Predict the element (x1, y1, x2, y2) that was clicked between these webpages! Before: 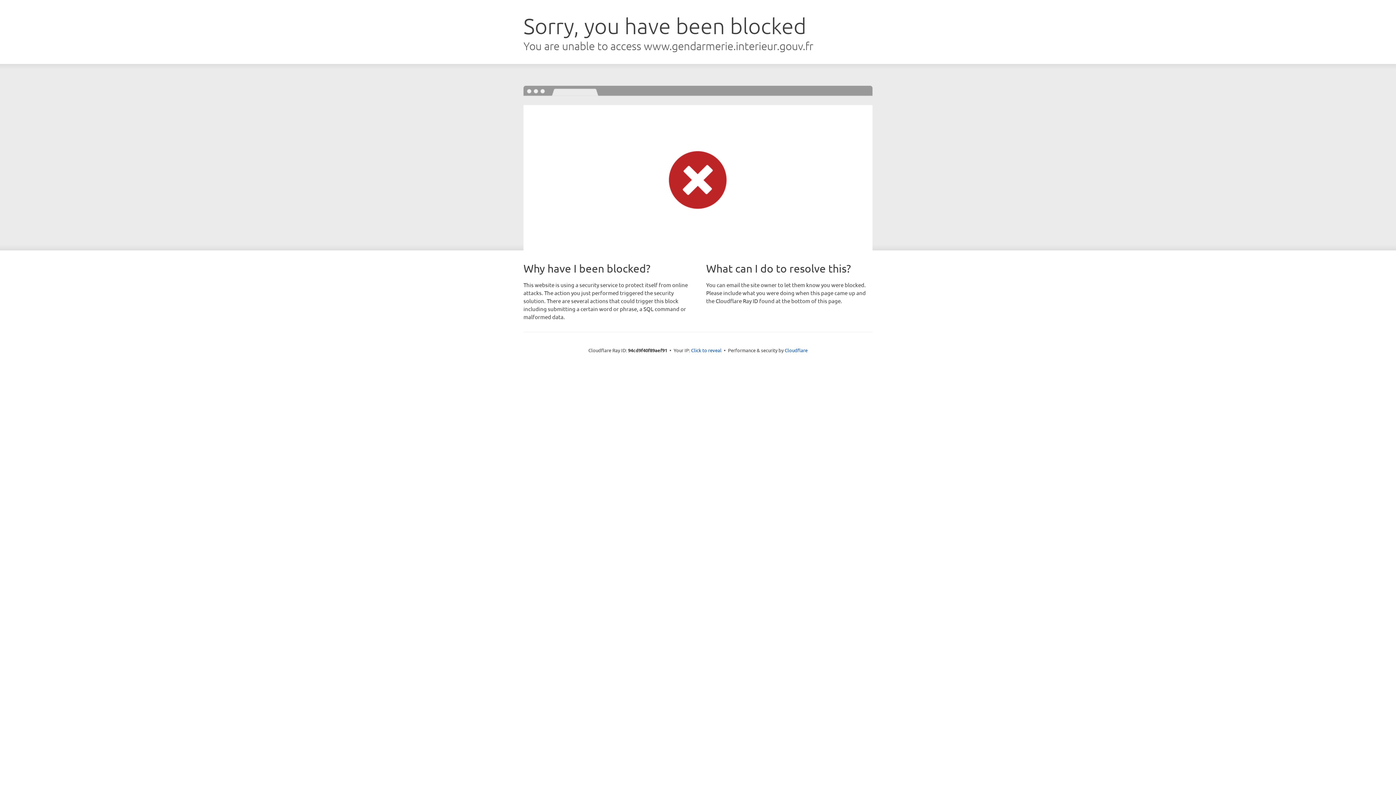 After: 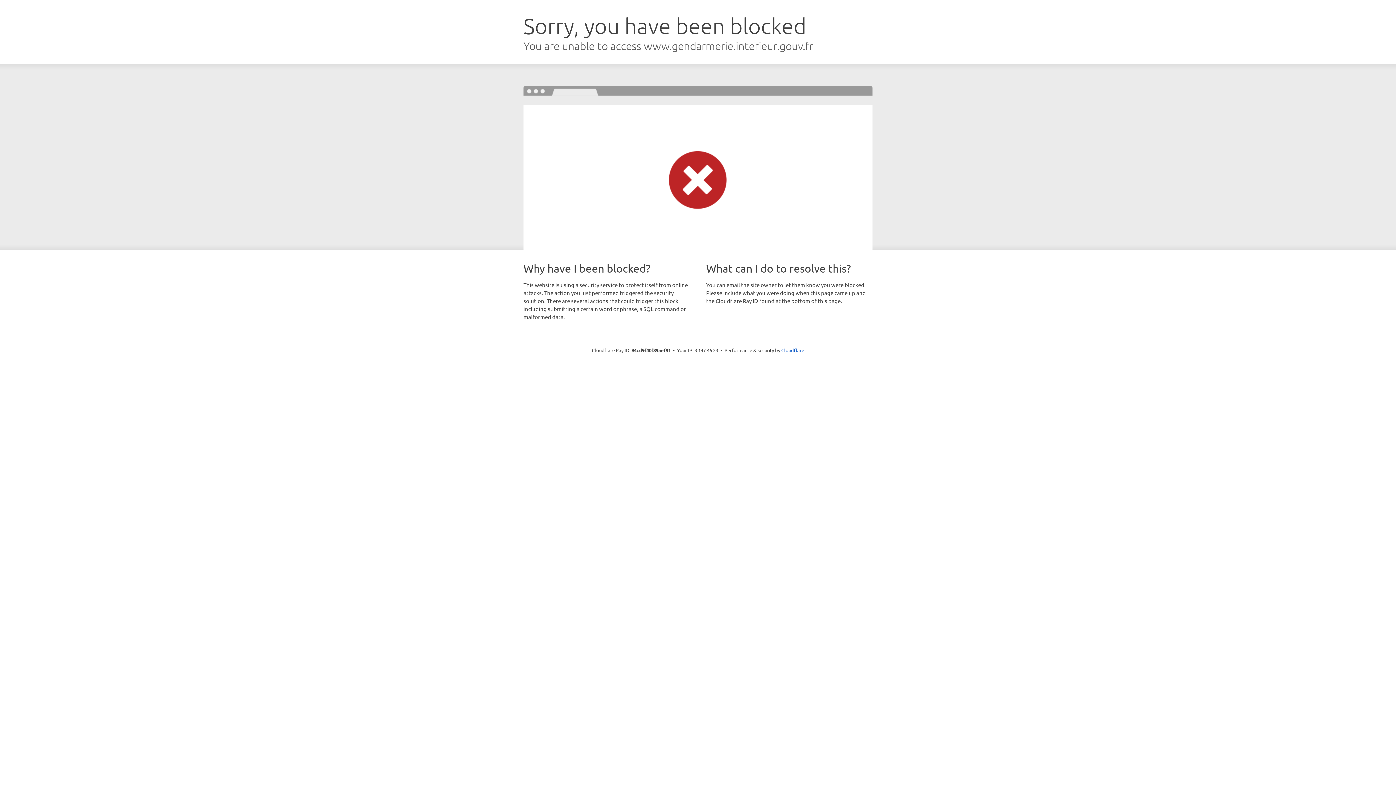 Action: bbox: (691, 346, 721, 353) label: Click to reveal